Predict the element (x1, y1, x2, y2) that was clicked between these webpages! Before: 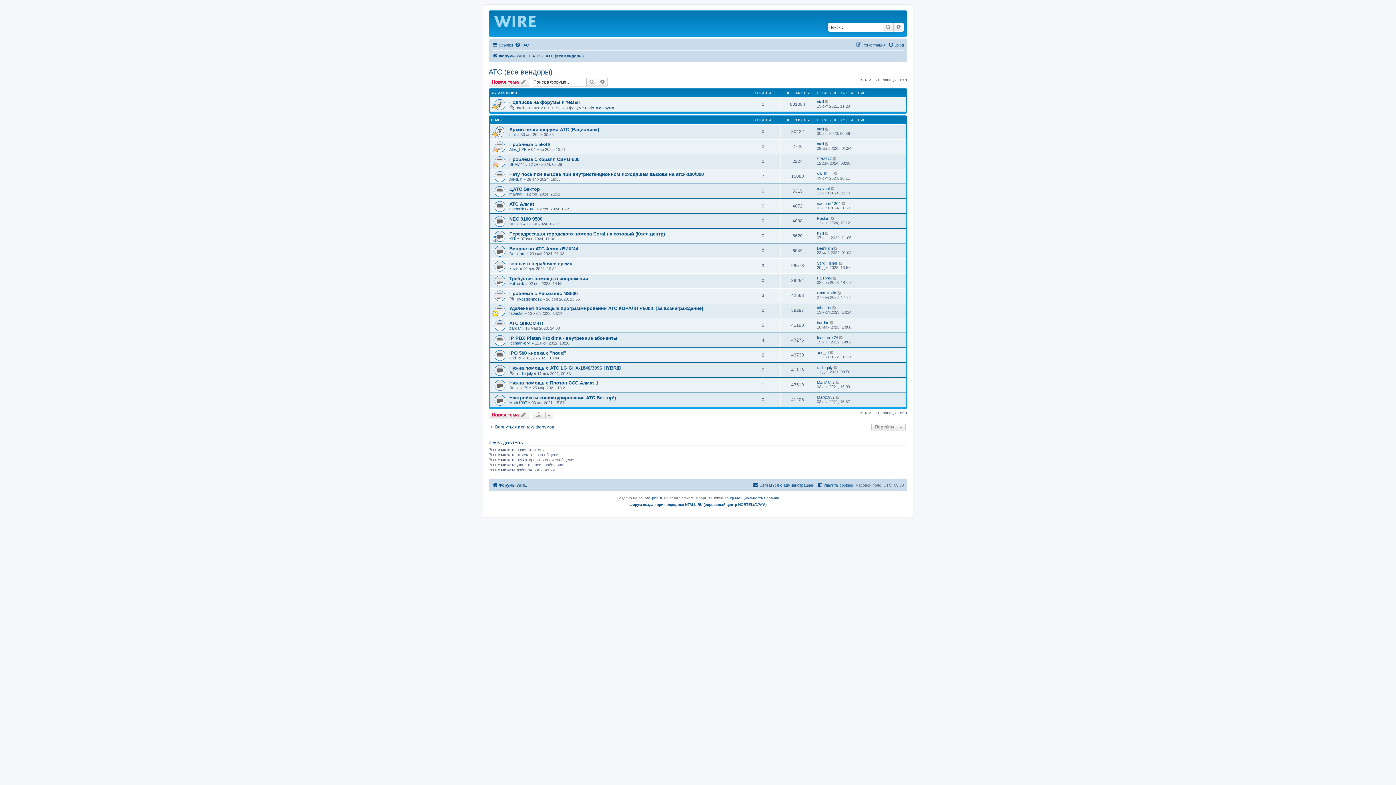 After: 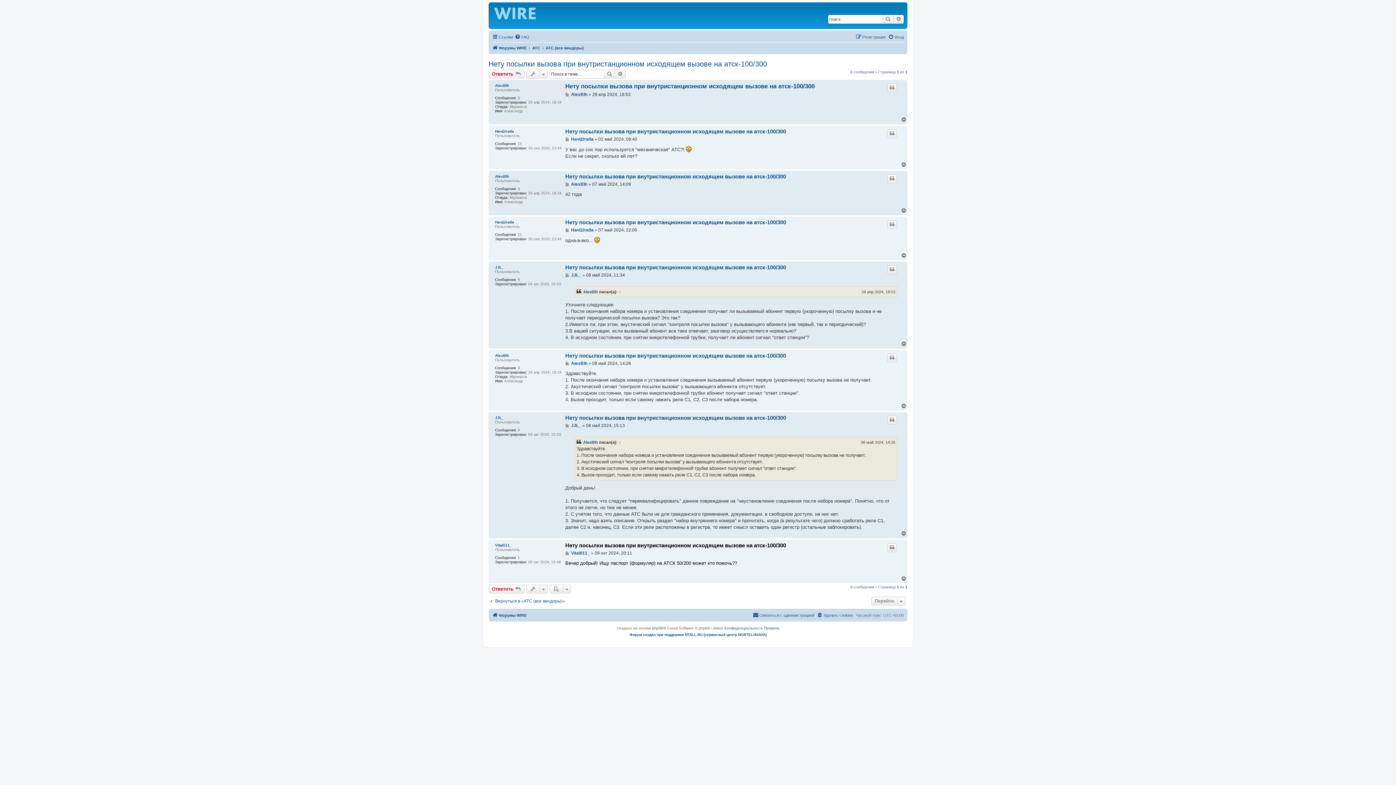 Action: bbox: (833, 171, 838, 176)